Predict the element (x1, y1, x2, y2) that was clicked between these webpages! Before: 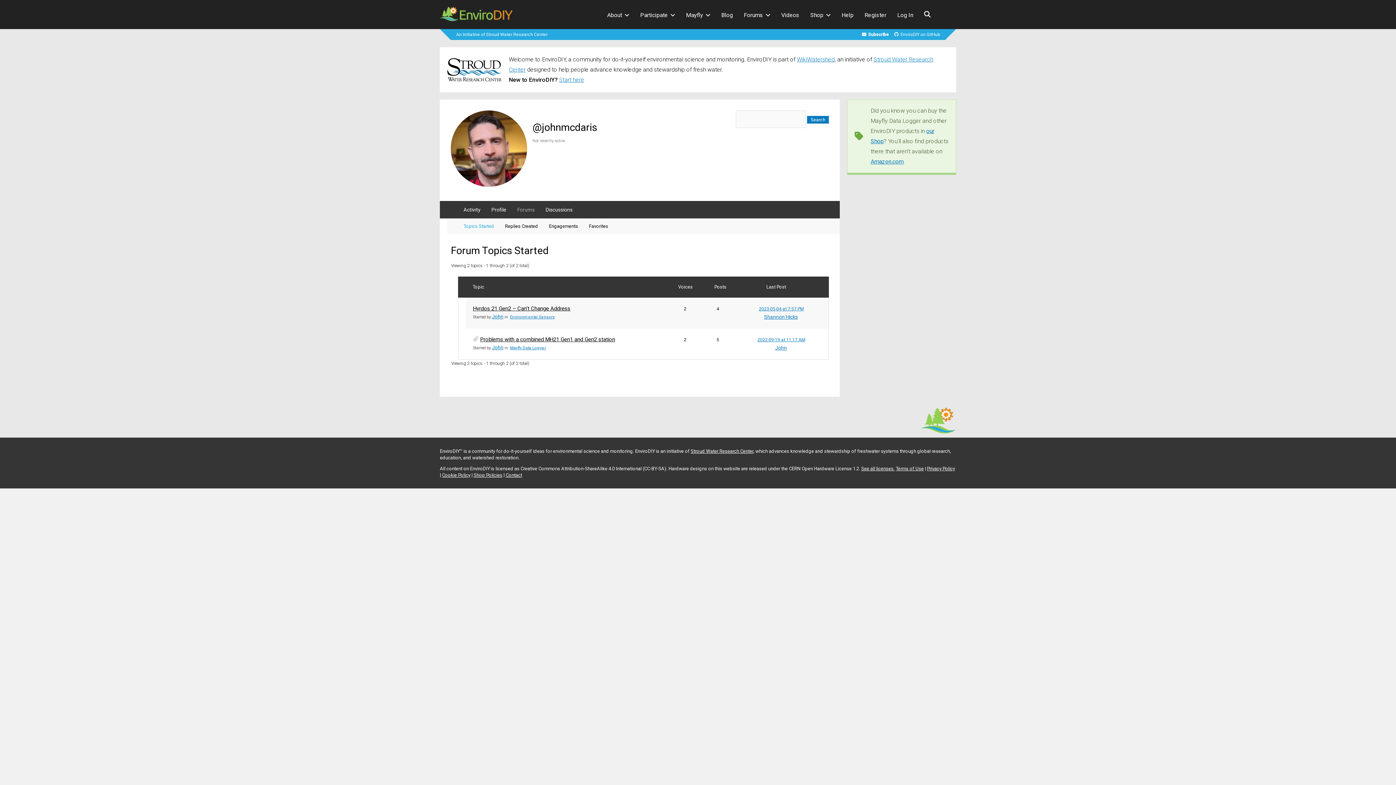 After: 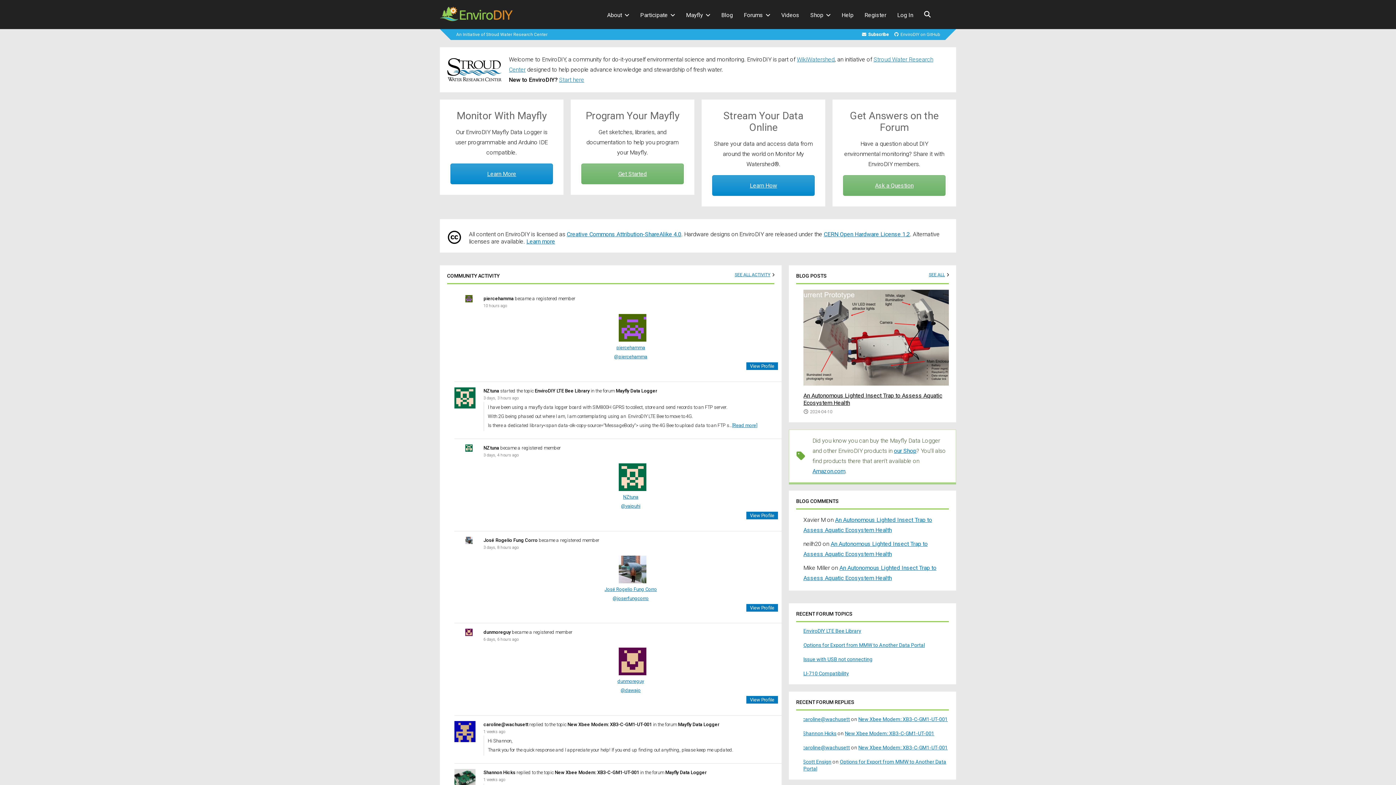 Action: bbox: (440, 18, 512, 23)